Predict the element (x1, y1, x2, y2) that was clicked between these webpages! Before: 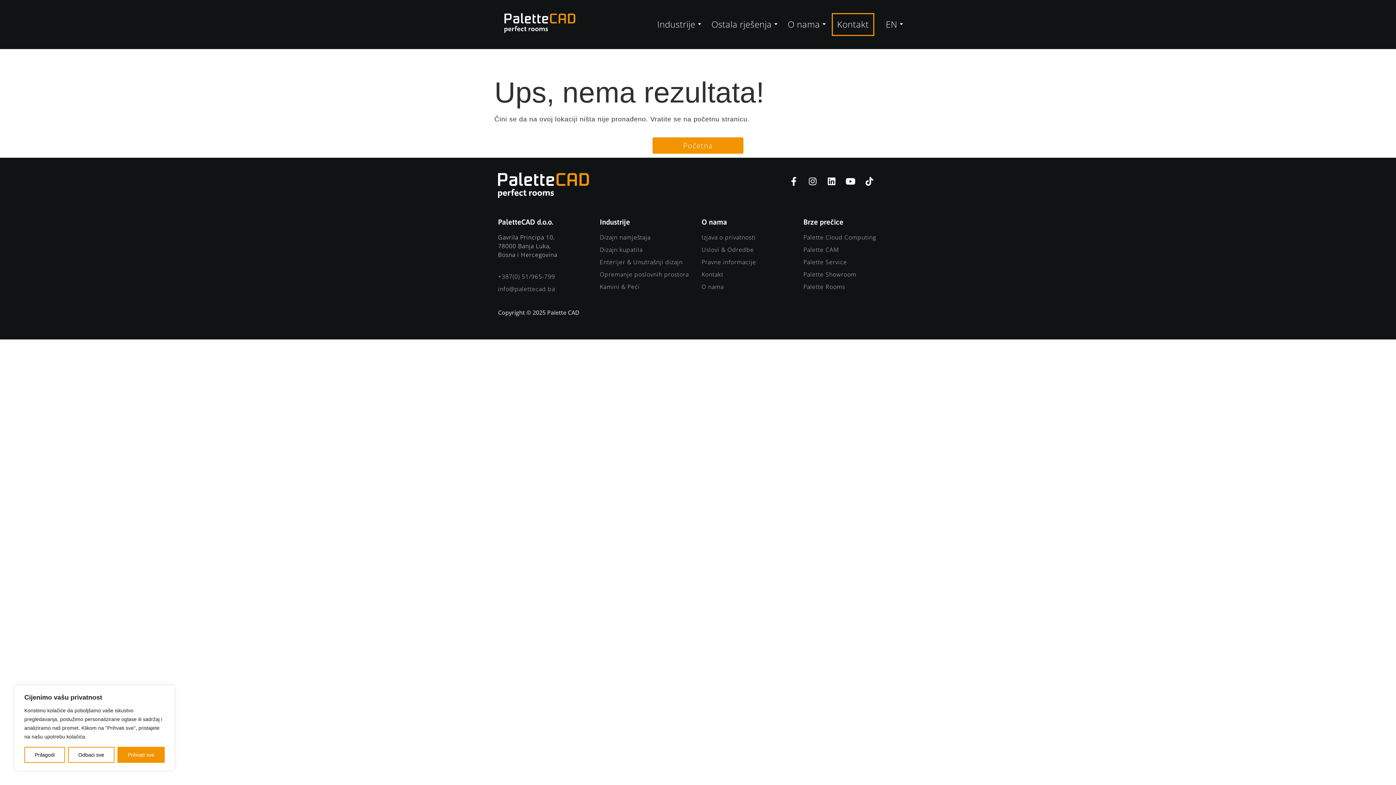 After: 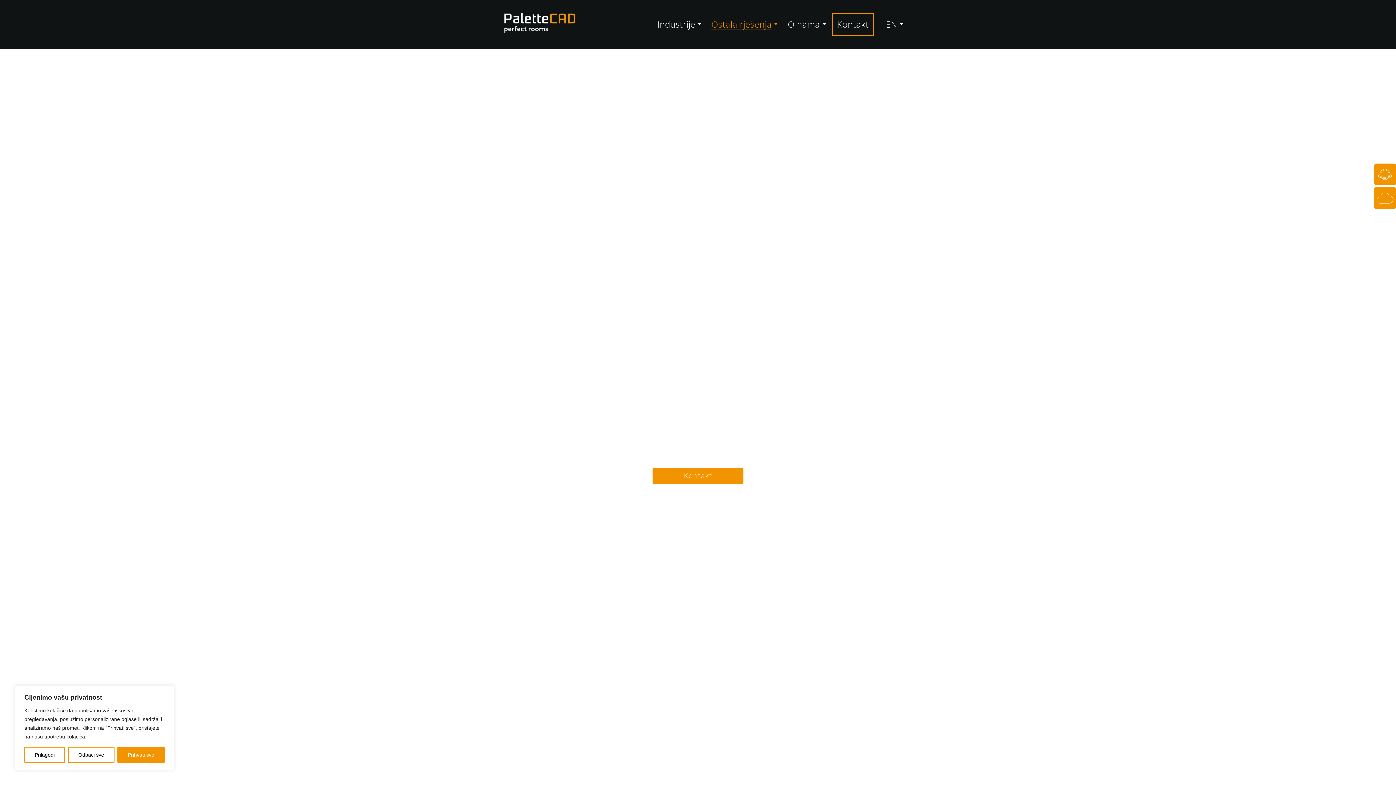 Action: bbox: (803, 270, 898, 278) label: Palette Showroom